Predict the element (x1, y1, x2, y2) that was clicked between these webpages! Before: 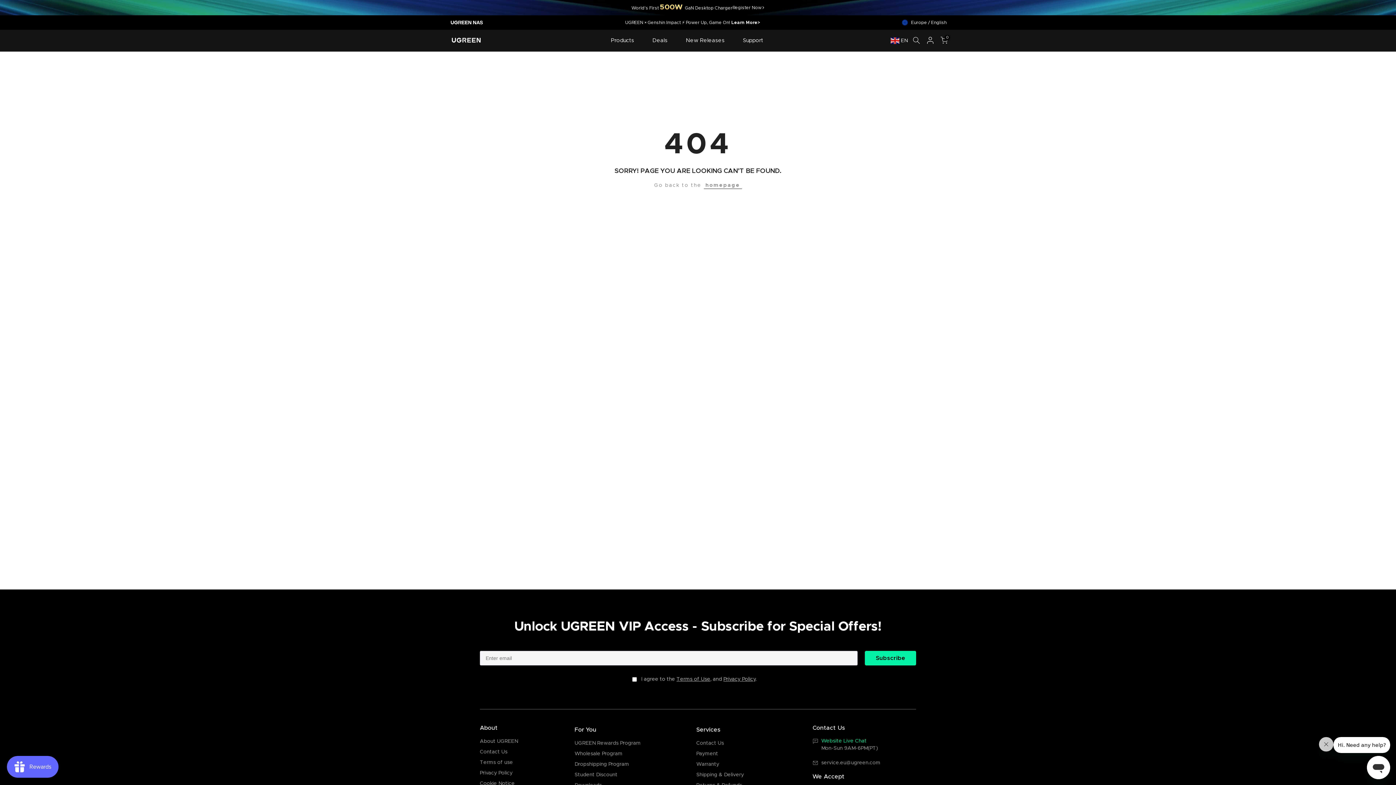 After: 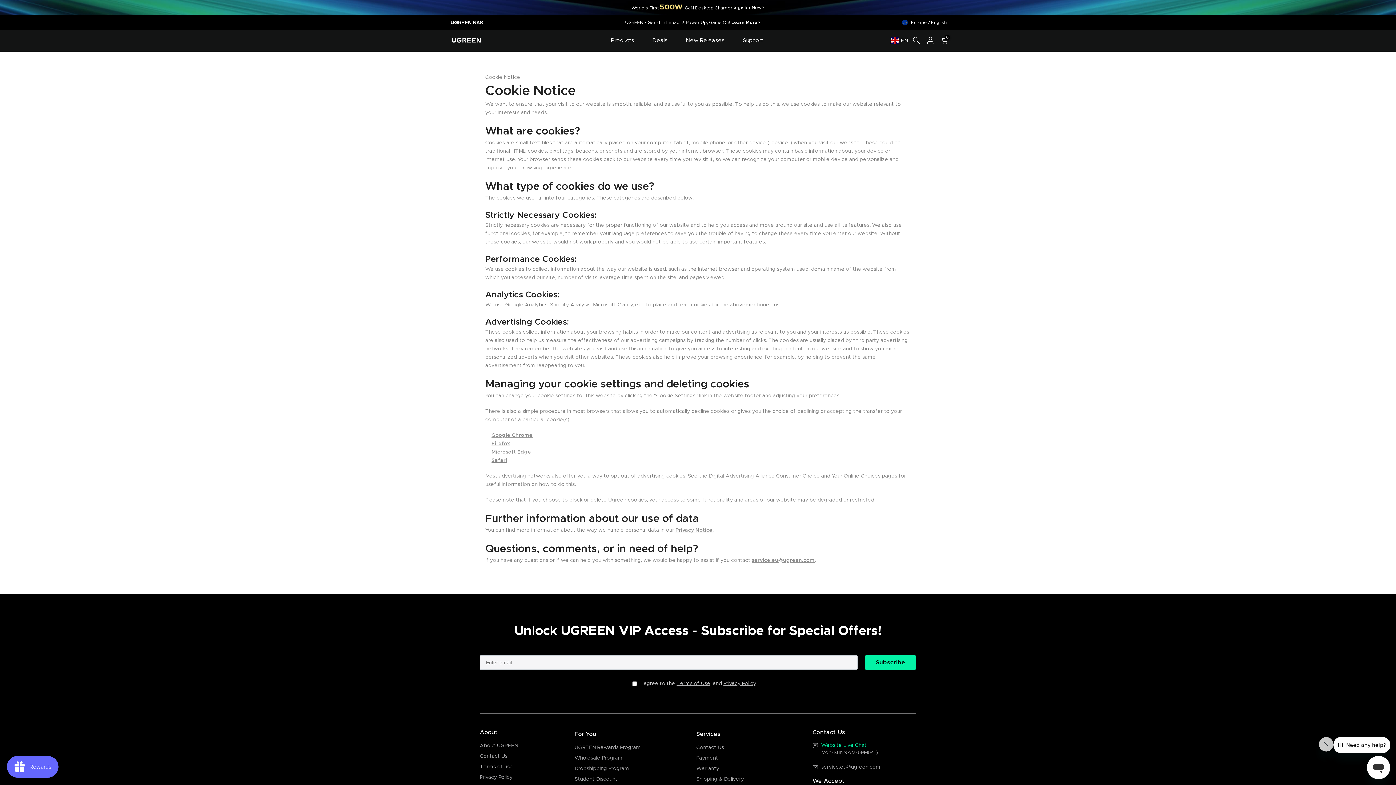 Action: bbox: (480, 781, 514, 786) label: Cookie Notice